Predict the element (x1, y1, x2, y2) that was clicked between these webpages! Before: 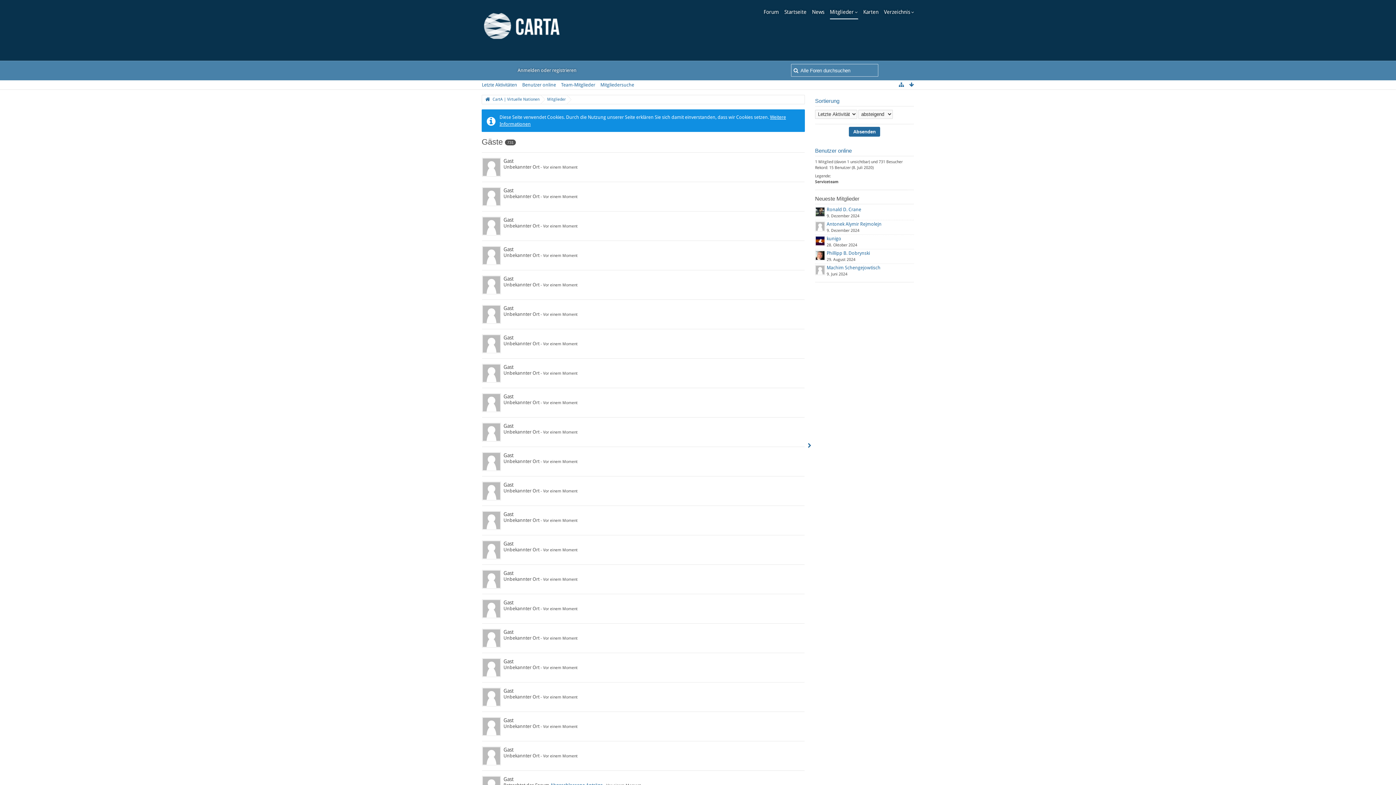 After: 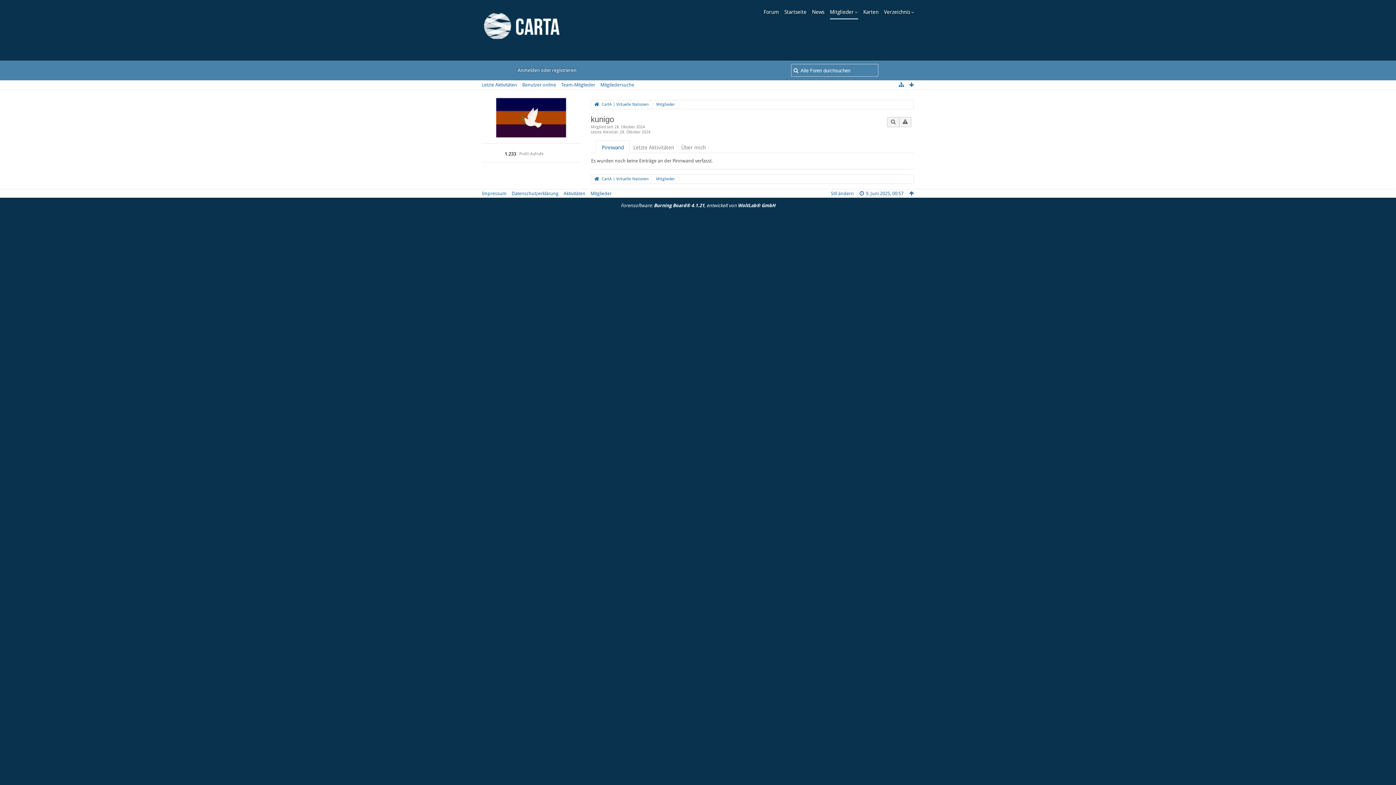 Action: bbox: (826, 236, 841, 241) label: kunigo